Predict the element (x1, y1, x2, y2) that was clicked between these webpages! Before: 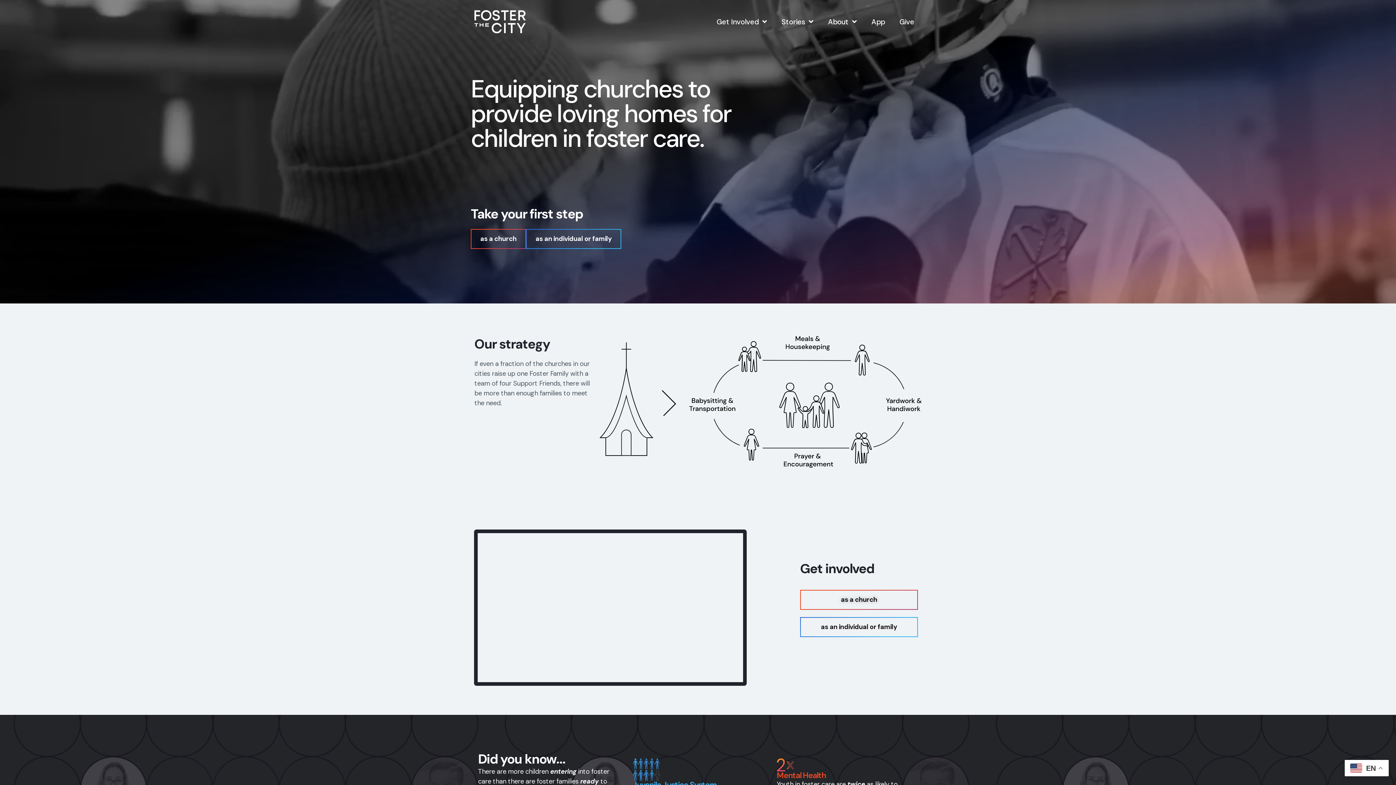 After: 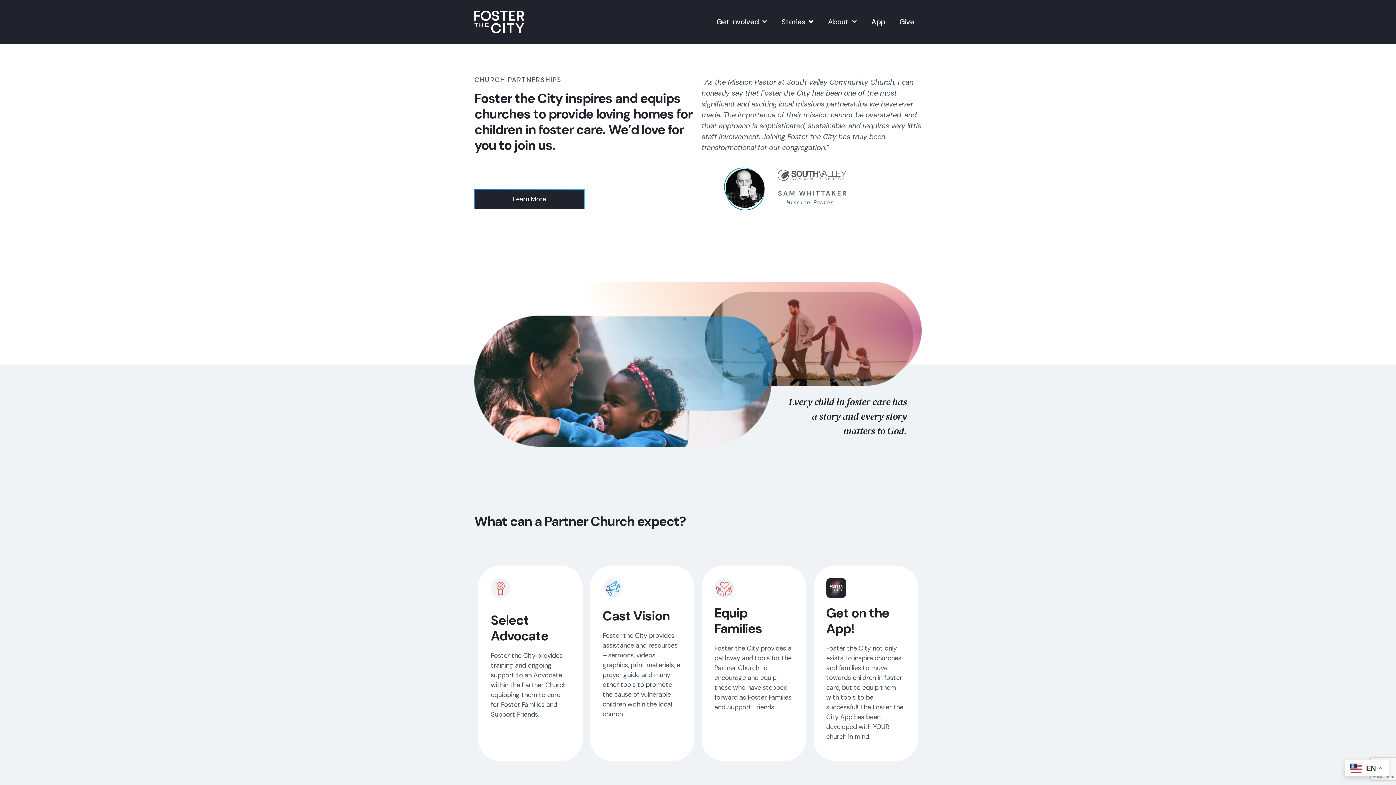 Action: bbox: (471, 229, 525, 248) label: as a church